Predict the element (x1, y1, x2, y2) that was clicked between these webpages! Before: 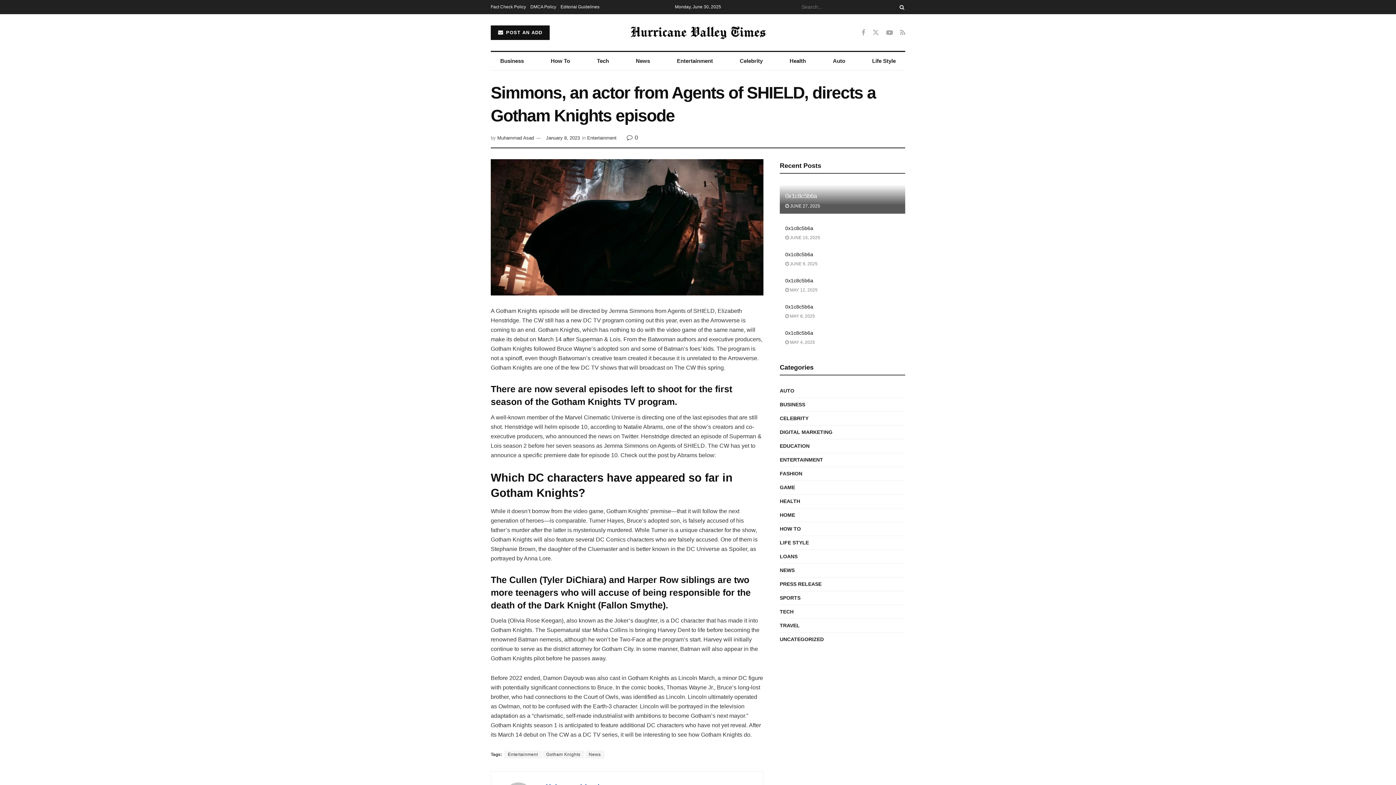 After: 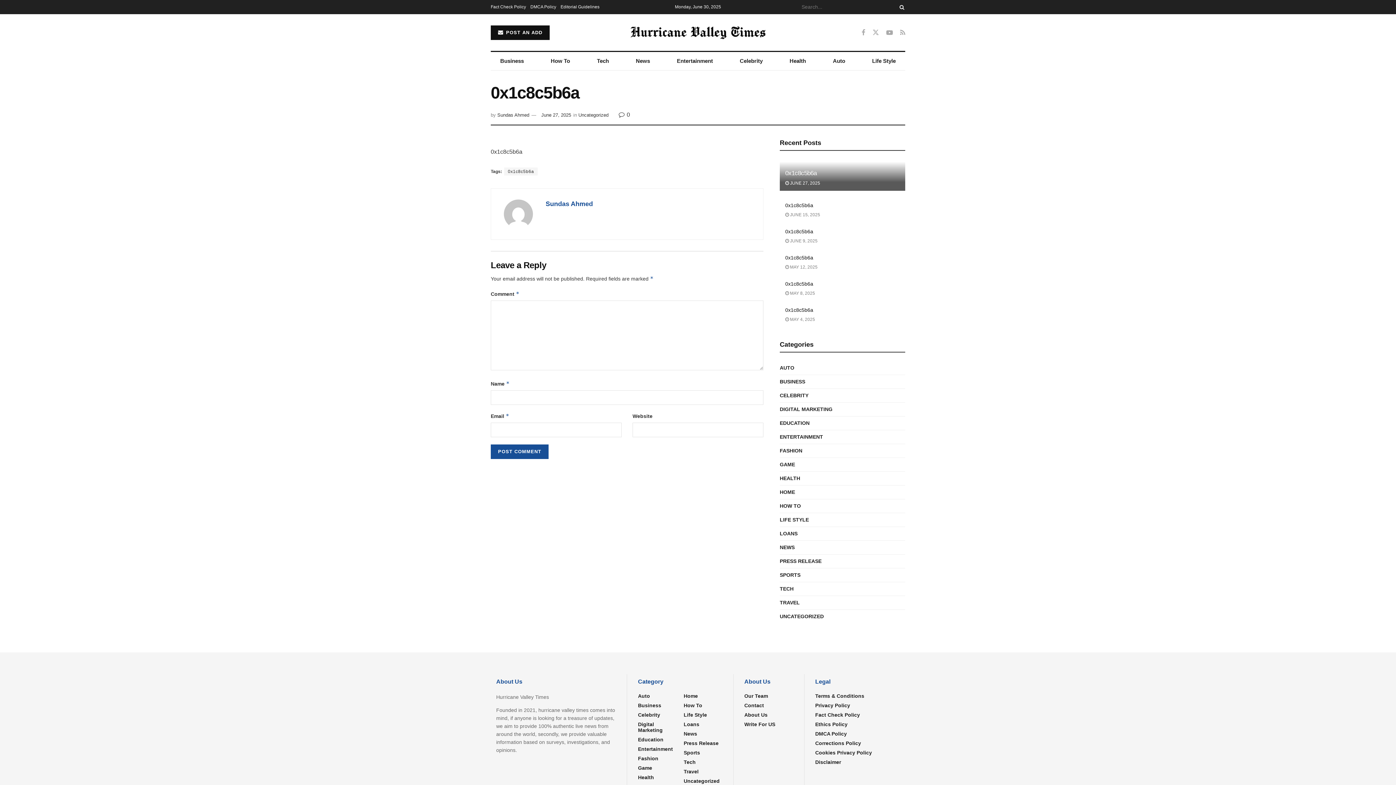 Action: label: 0x1c8c5b6a bbox: (785, 192, 816, 199)